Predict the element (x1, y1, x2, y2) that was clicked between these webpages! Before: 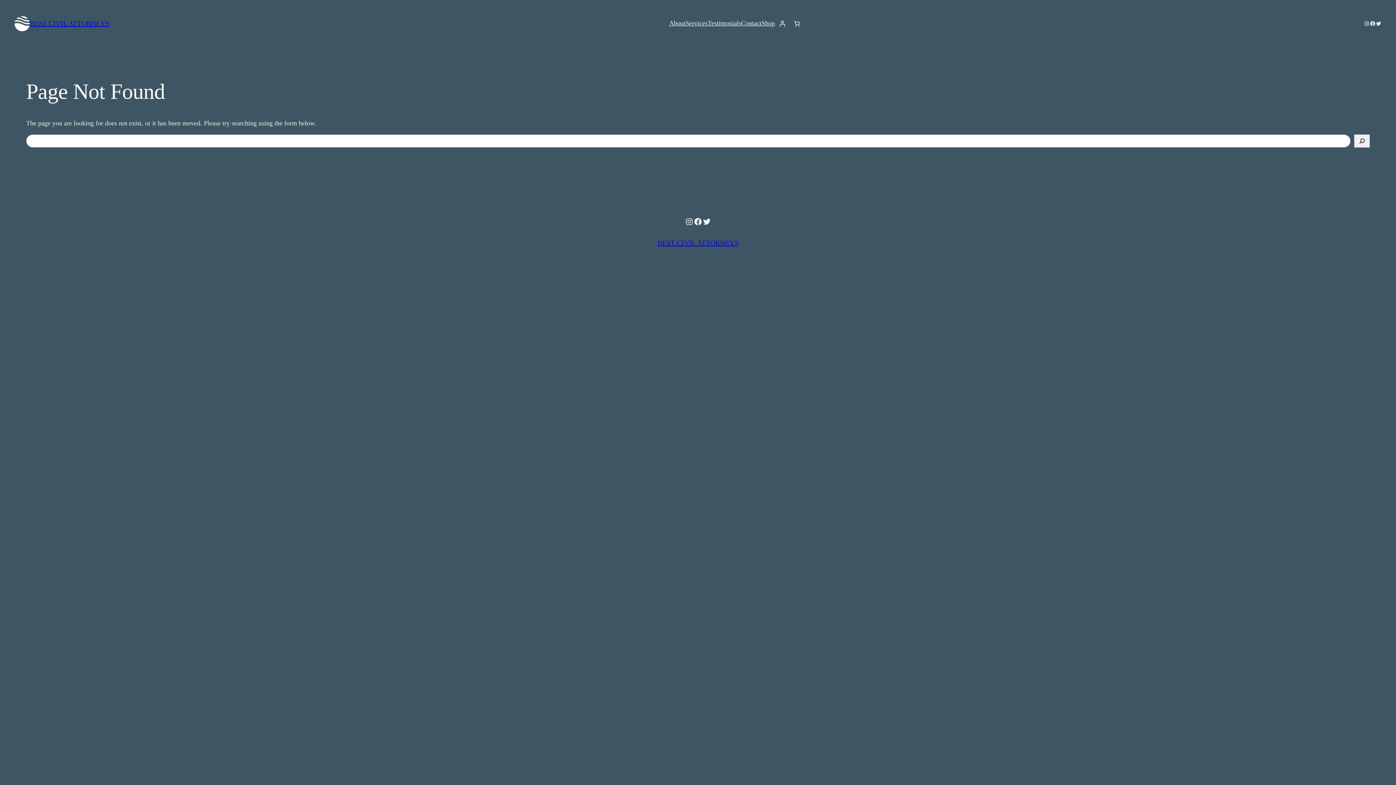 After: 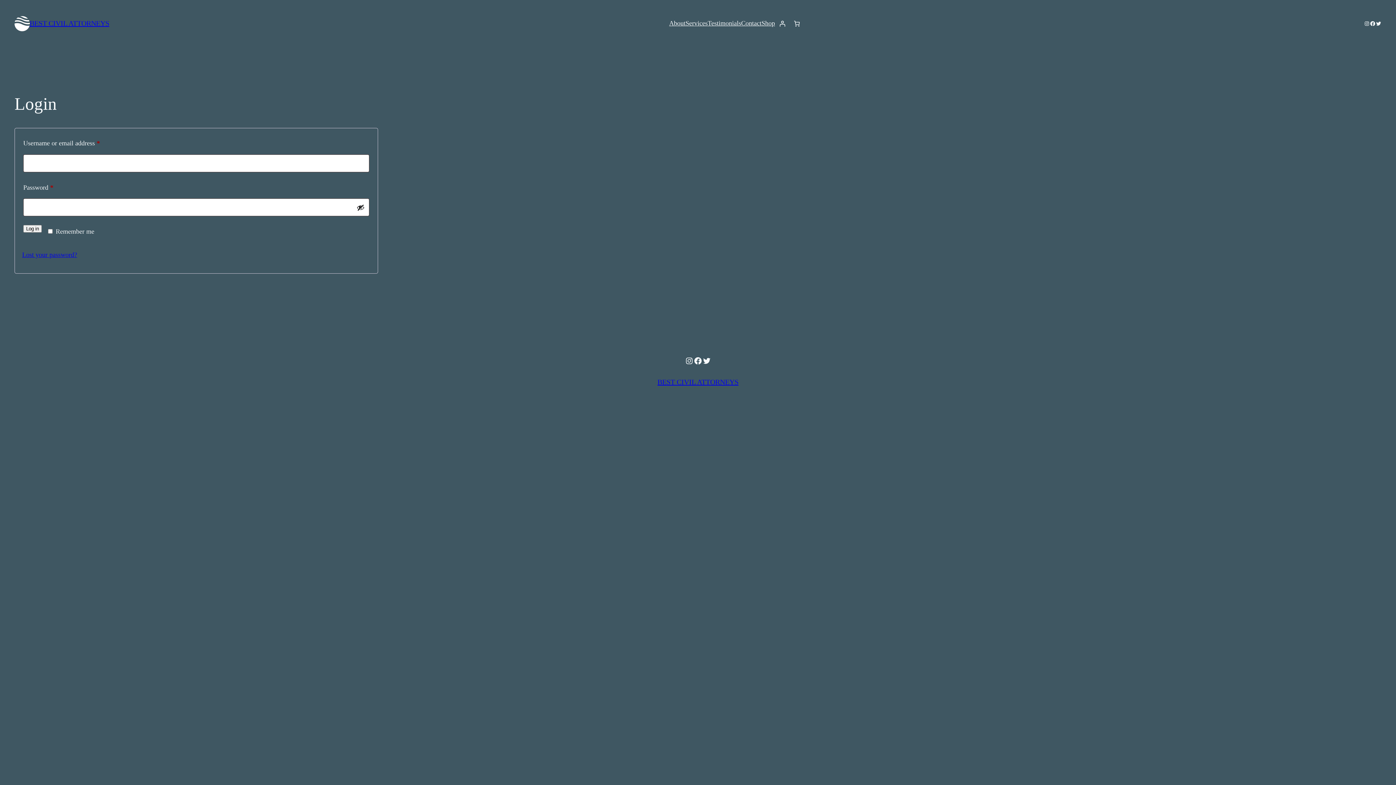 Action: bbox: (775, 16, 789, 30) label: Login